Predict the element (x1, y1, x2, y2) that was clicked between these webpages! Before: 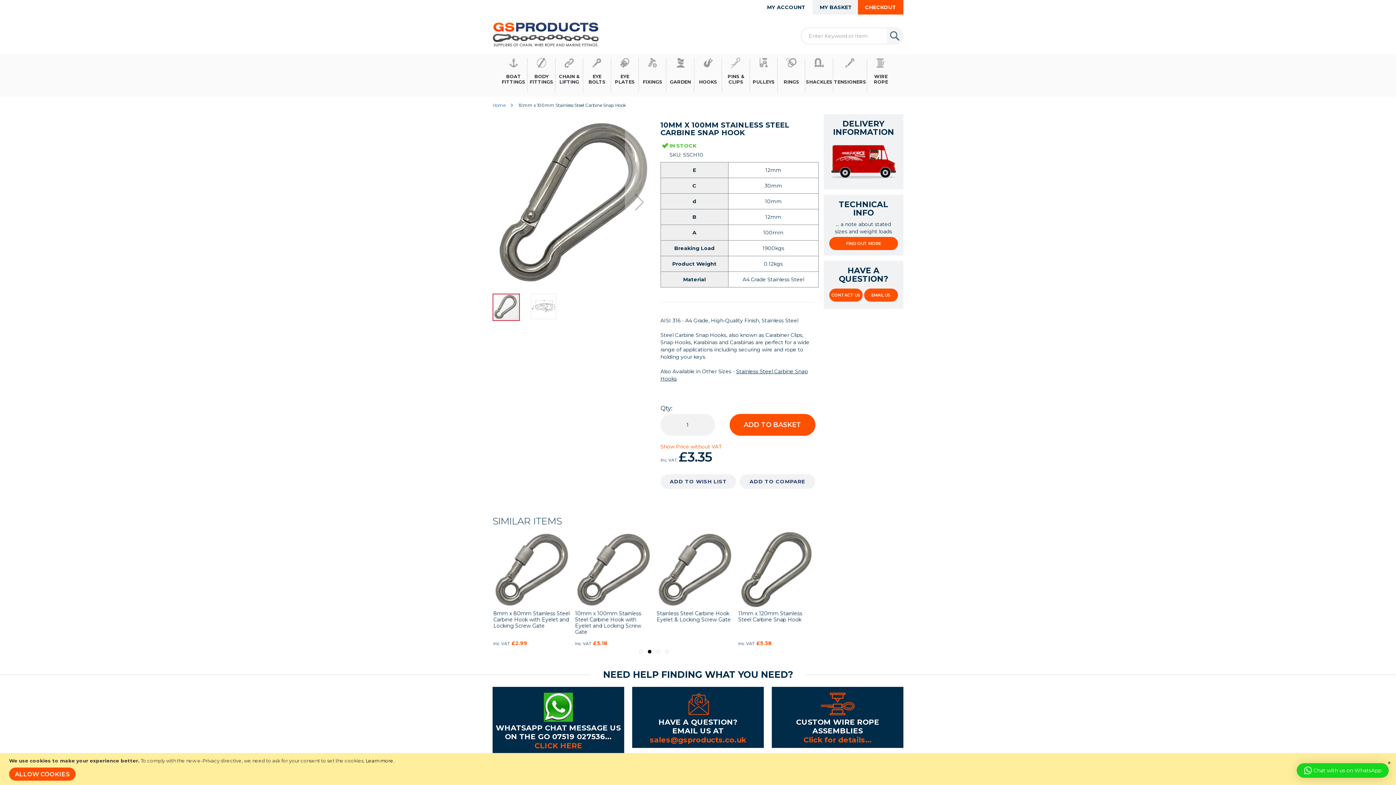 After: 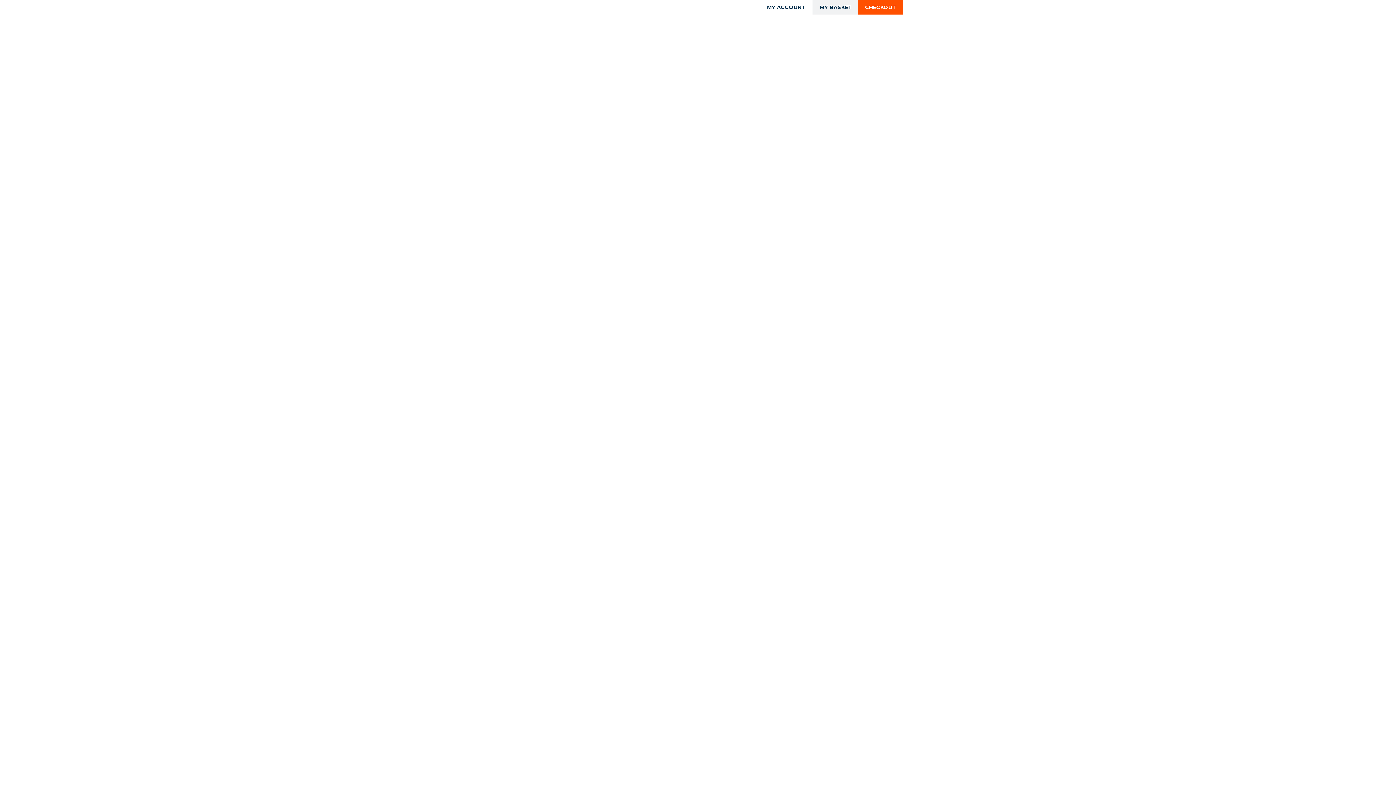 Action: label: CHAIN & LIFTING bbox: (555, 57, 583, 93)